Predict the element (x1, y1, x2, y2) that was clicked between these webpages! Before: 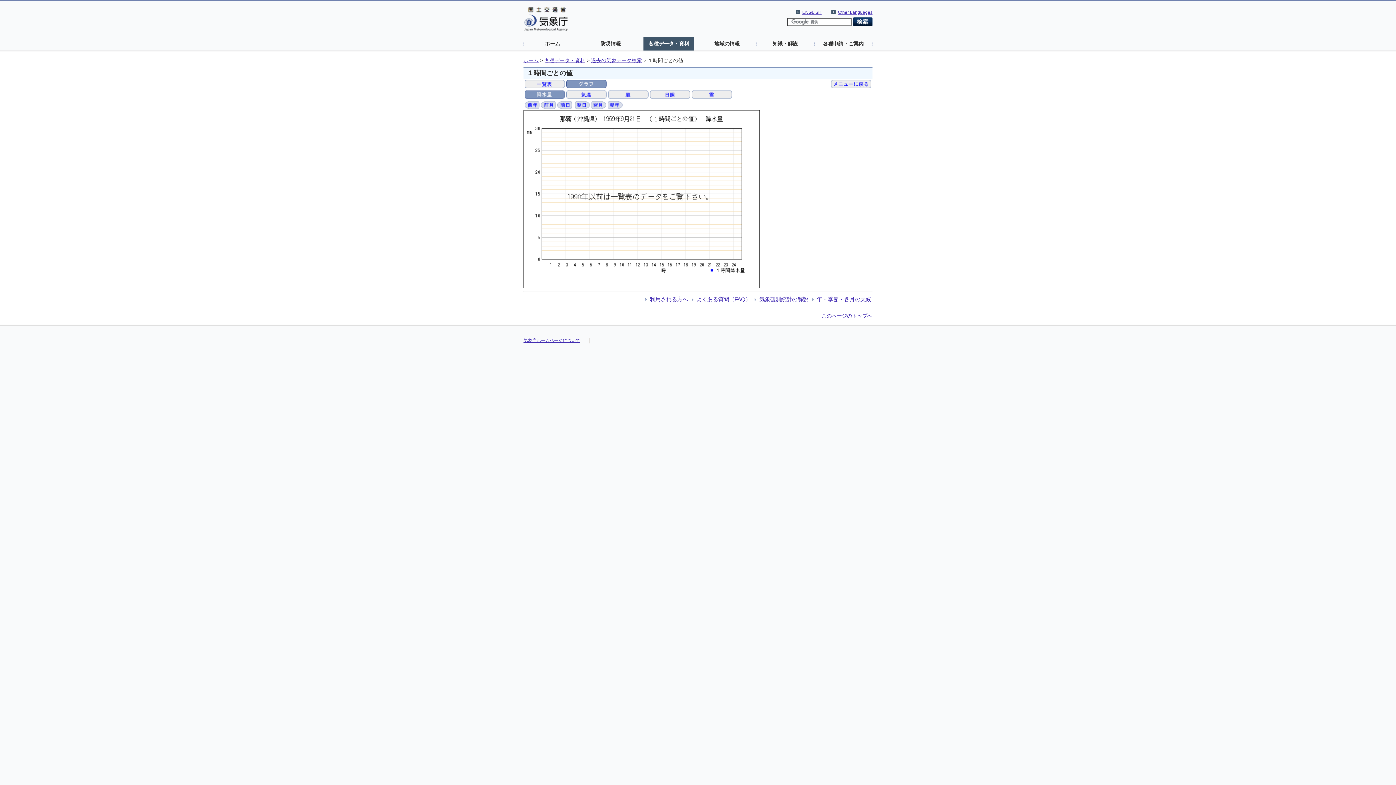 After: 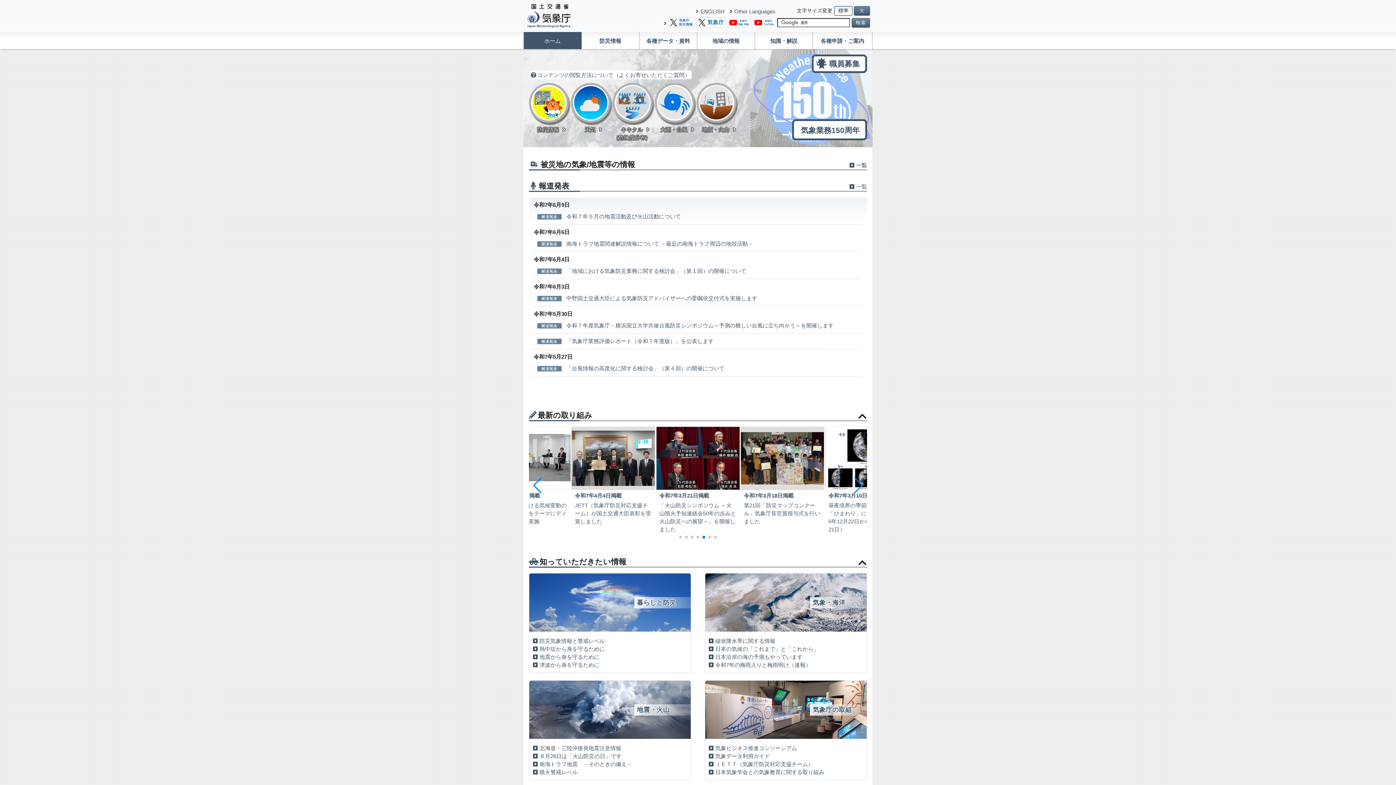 Action: label: ホーム bbox: (523, 57, 538, 63)